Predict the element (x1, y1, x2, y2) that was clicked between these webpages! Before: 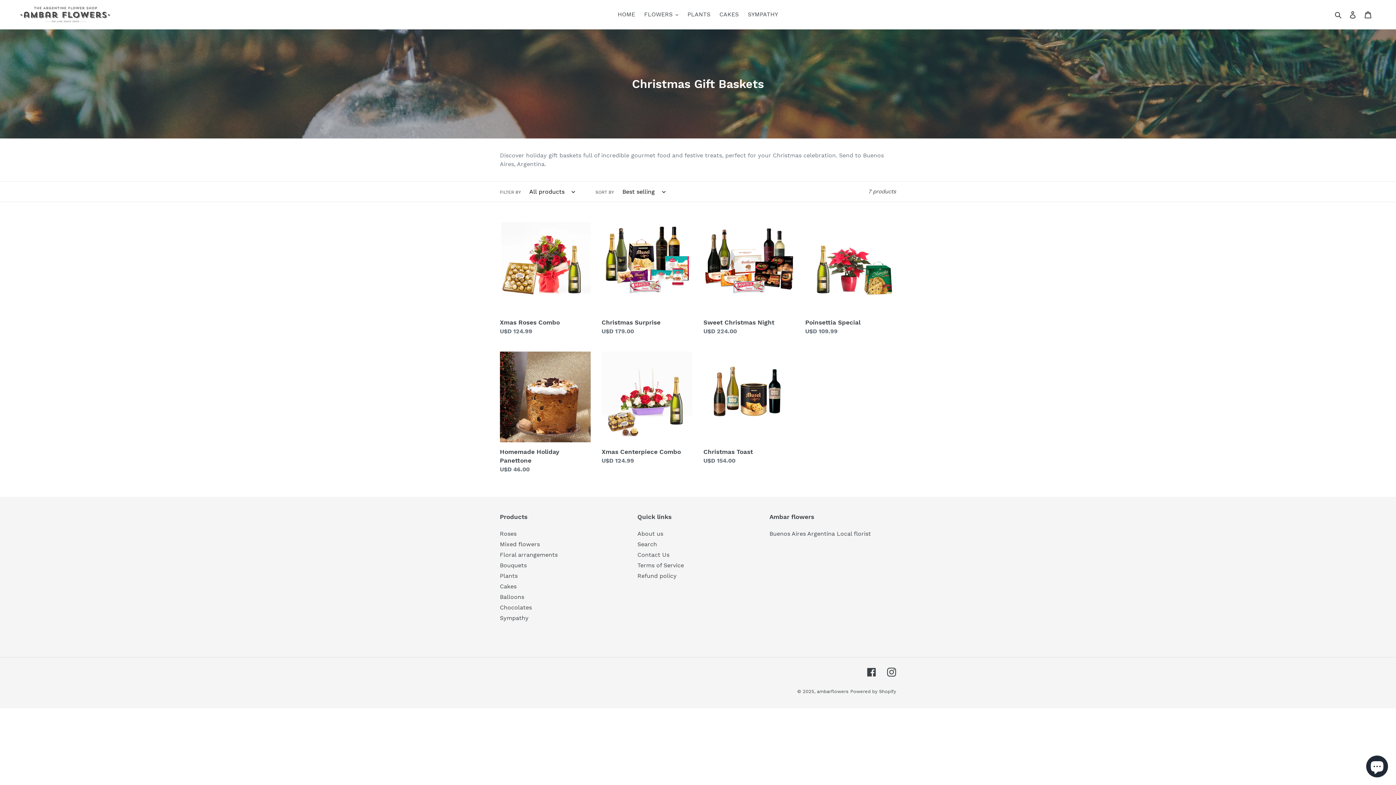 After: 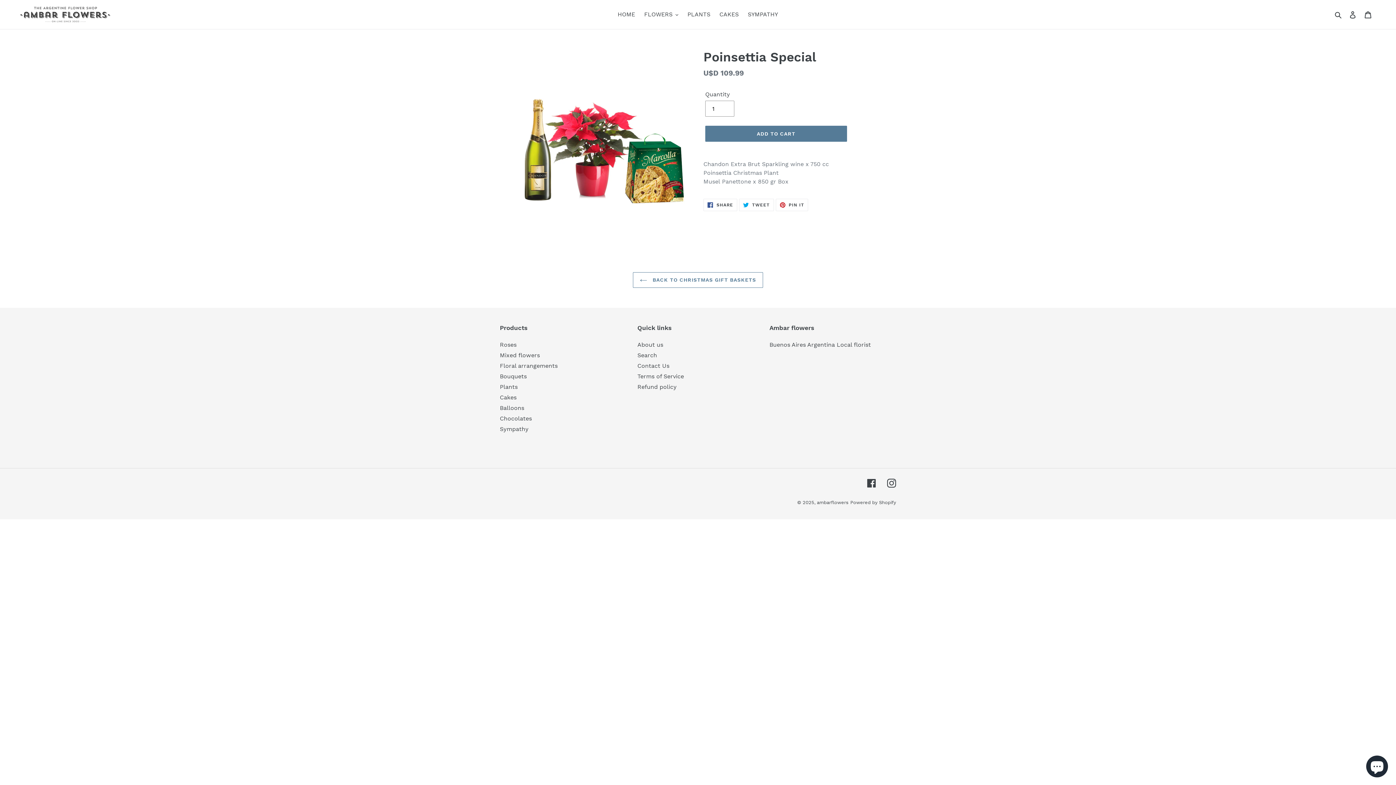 Action: bbox: (805, 222, 896, 338) label: Poinsettia Special